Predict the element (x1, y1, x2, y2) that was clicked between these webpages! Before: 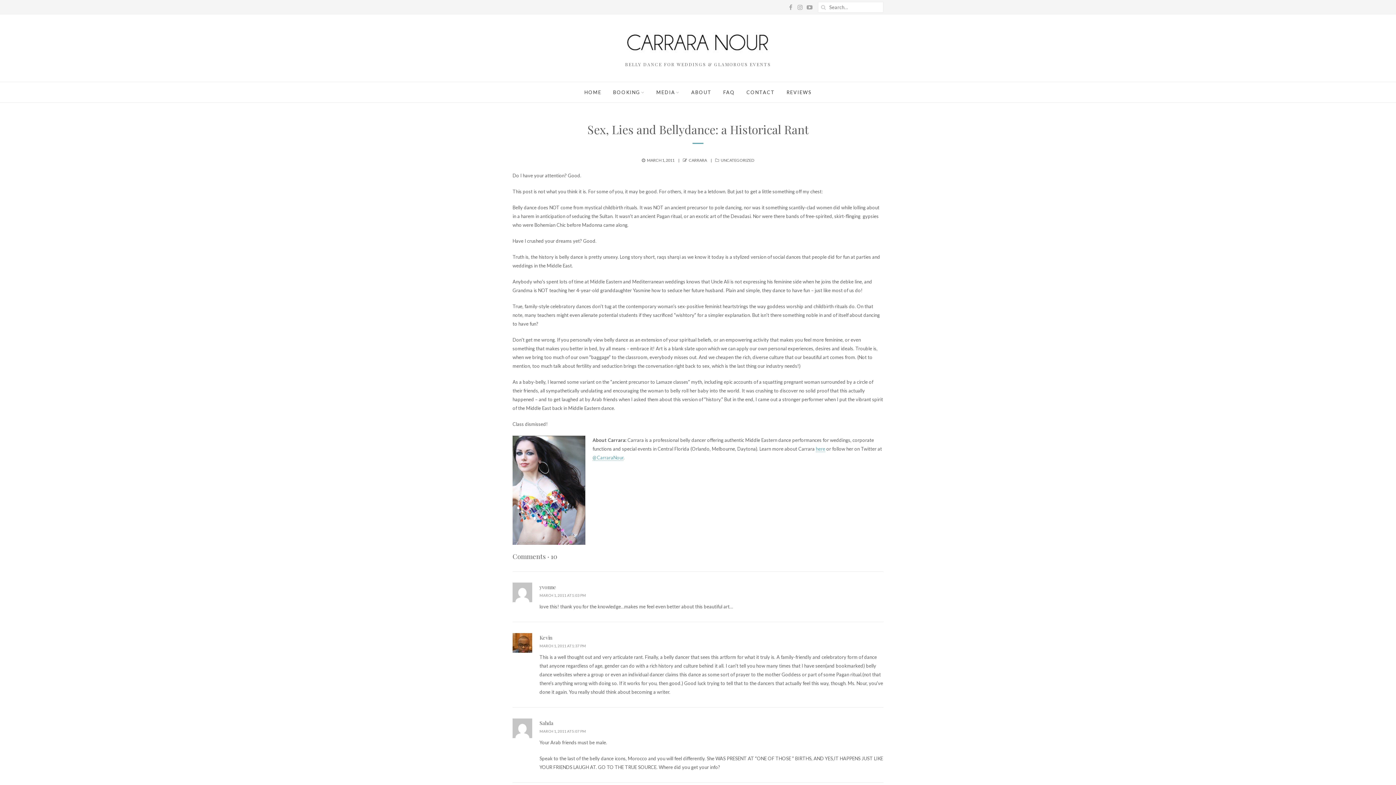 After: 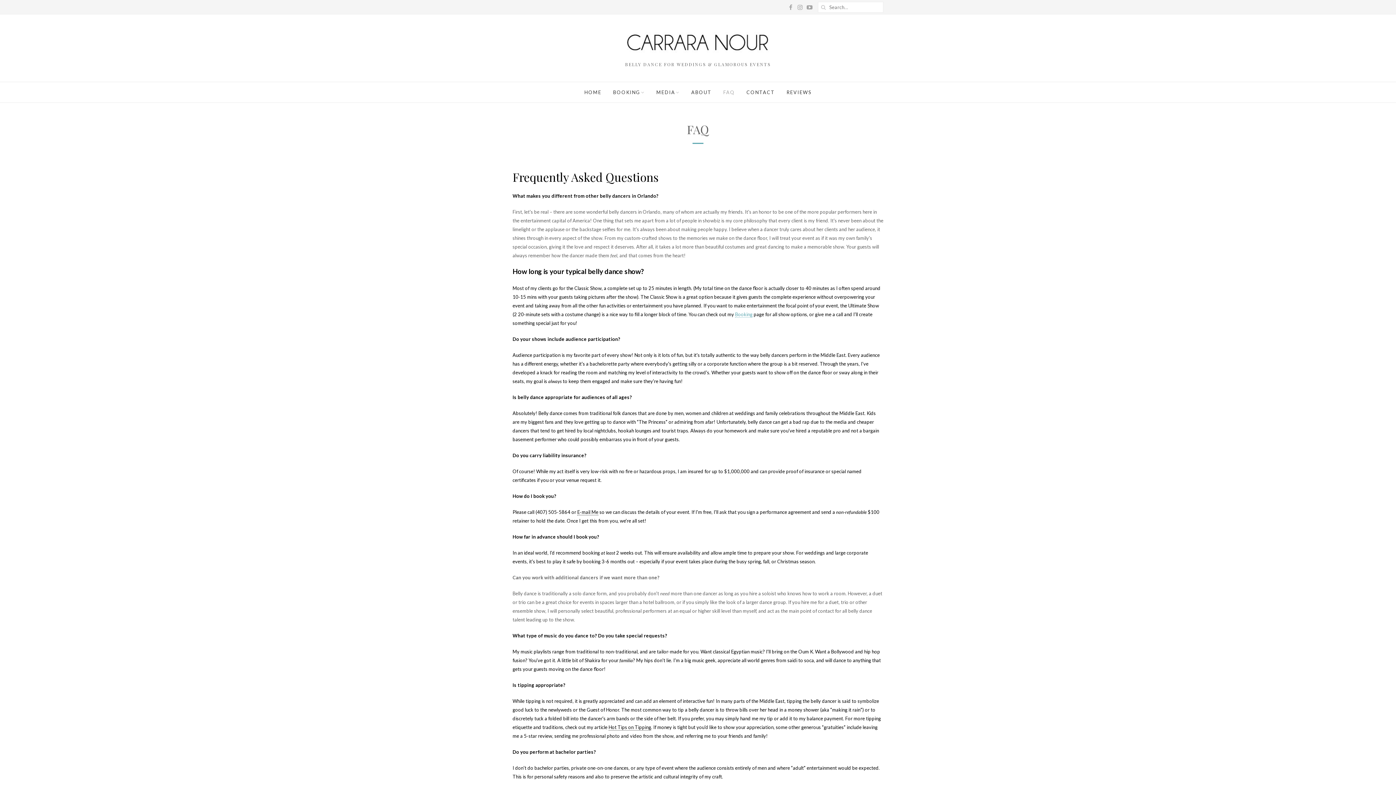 Action: bbox: (717, 83, 740, 101) label: FAQ